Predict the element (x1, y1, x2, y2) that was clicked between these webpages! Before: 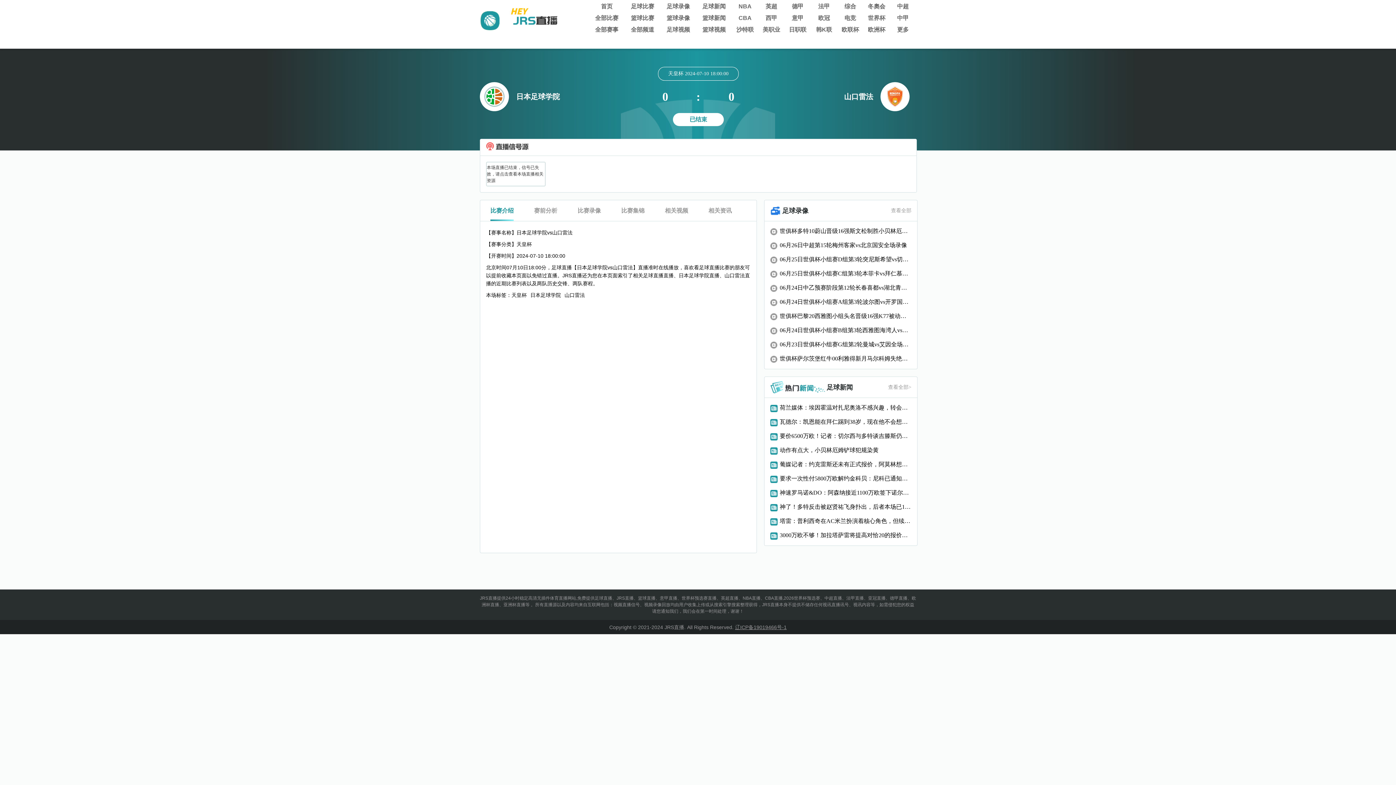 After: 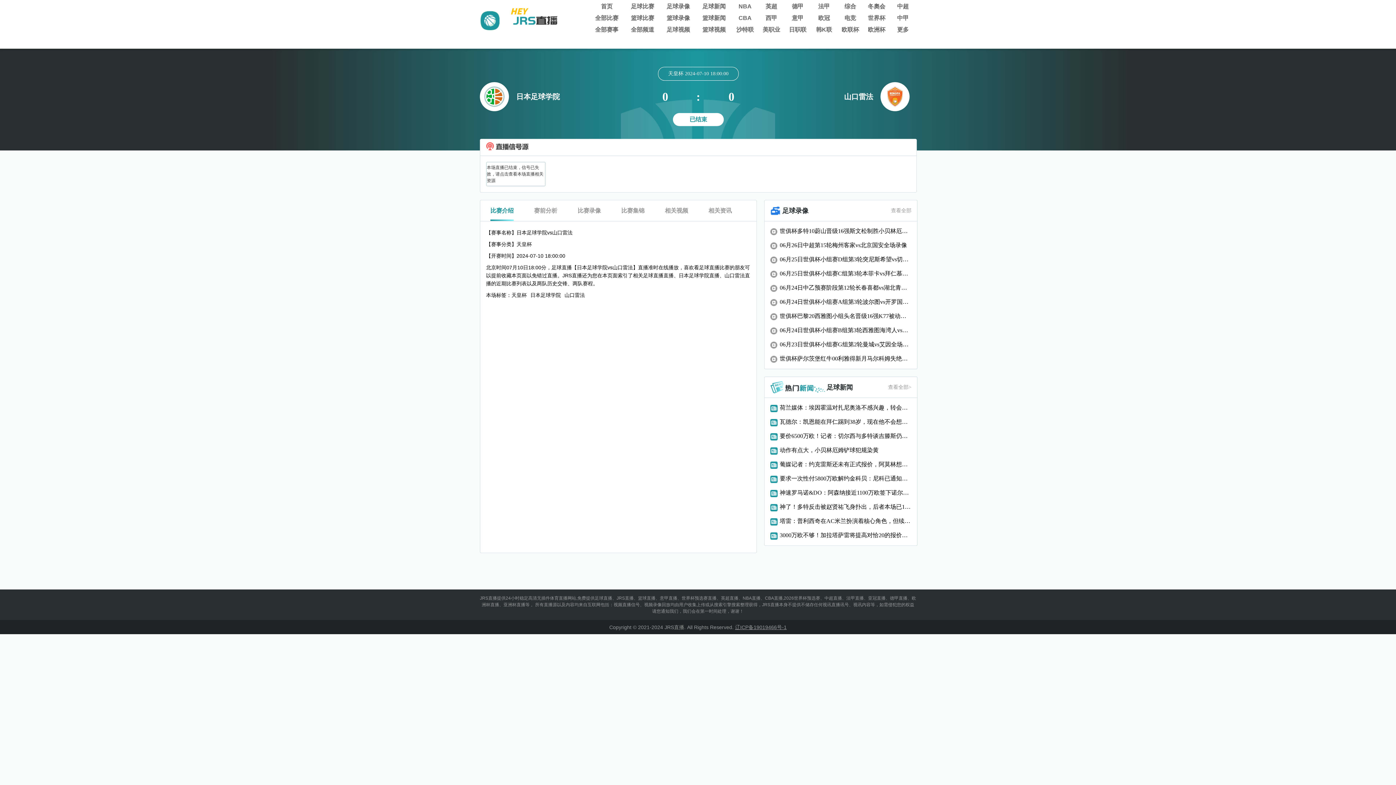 Action: bbox: (780, 460, 911, 468) label: 葡媒记者：约克雷斯还未有正式报价，阿莫林想要波尔图门将科斯塔